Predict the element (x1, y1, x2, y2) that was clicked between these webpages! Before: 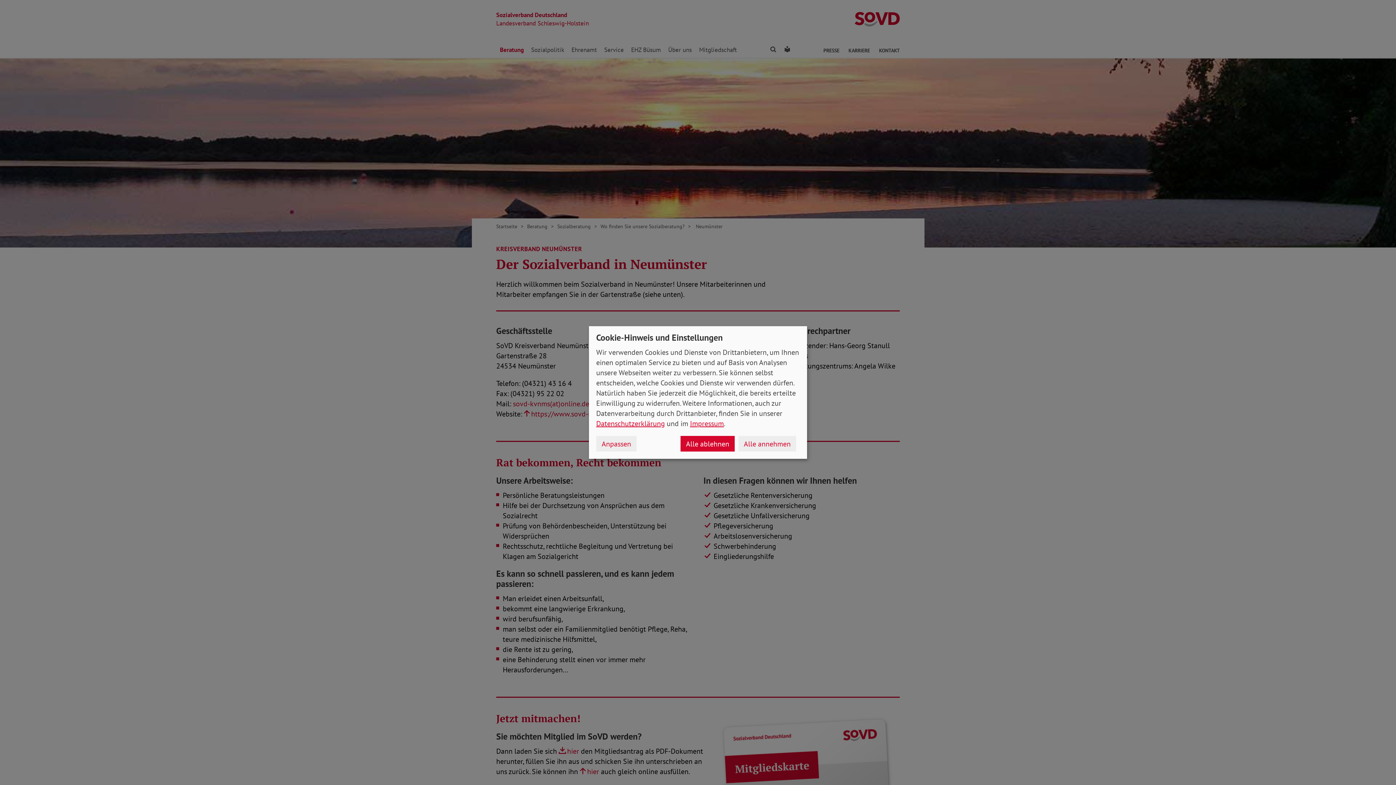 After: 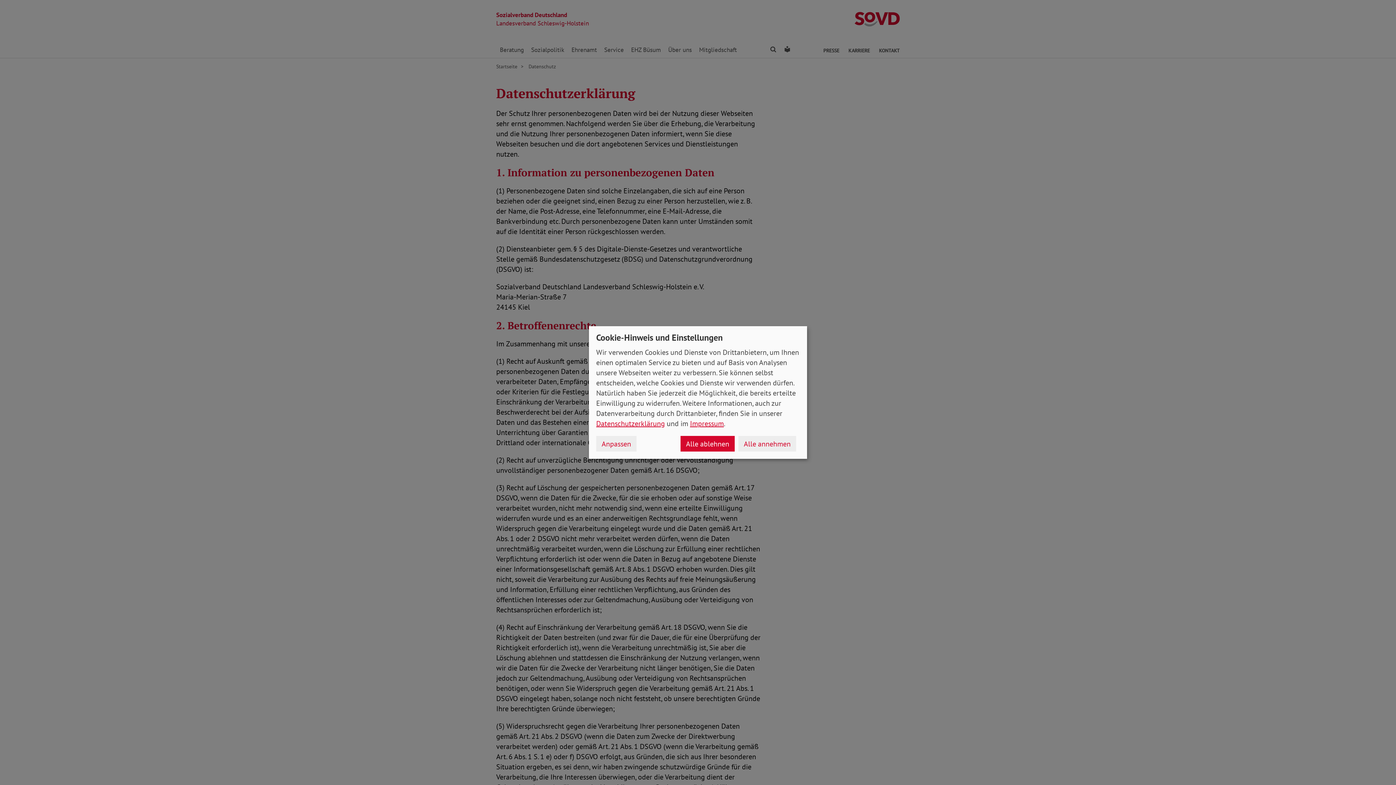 Action: bbox: (596, 419, 665, 428) label: Datenschutzerklärung